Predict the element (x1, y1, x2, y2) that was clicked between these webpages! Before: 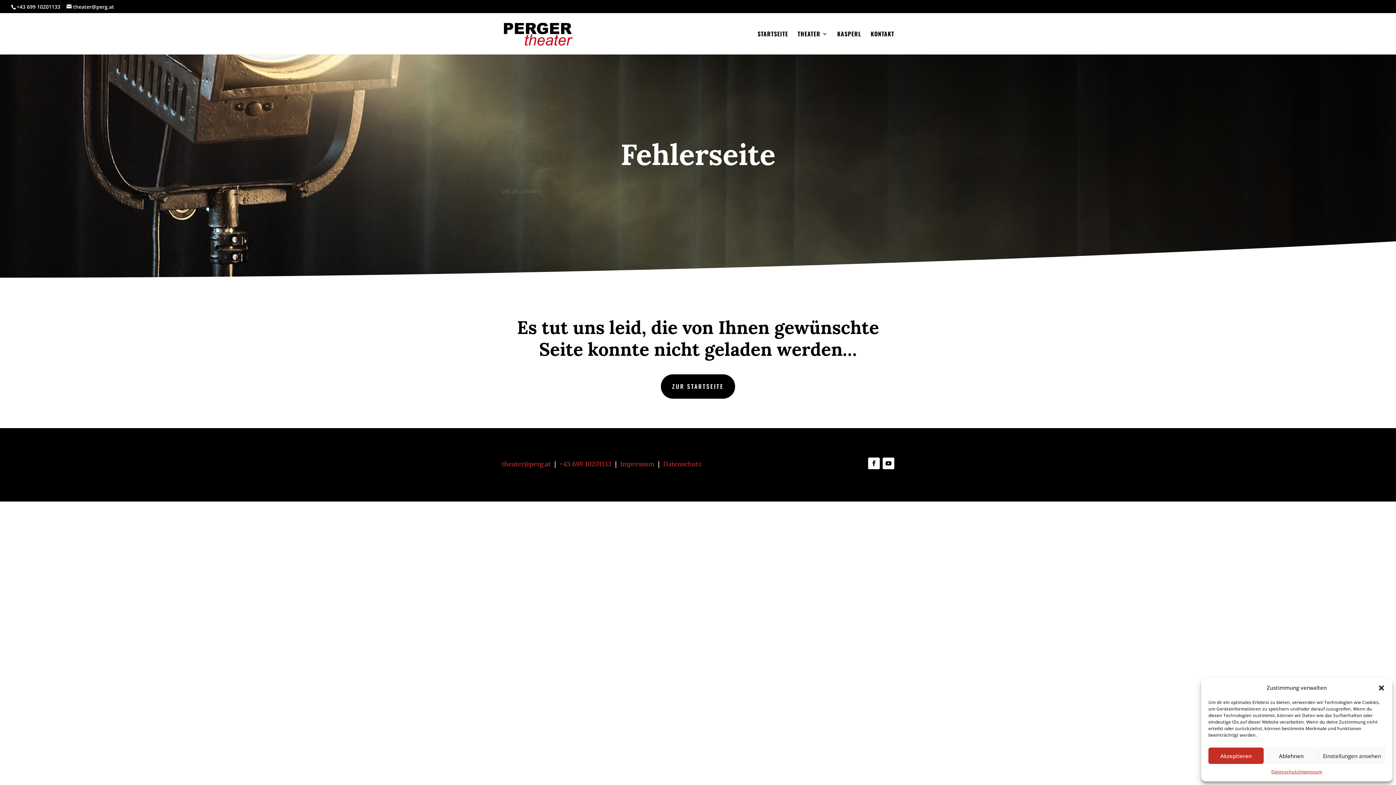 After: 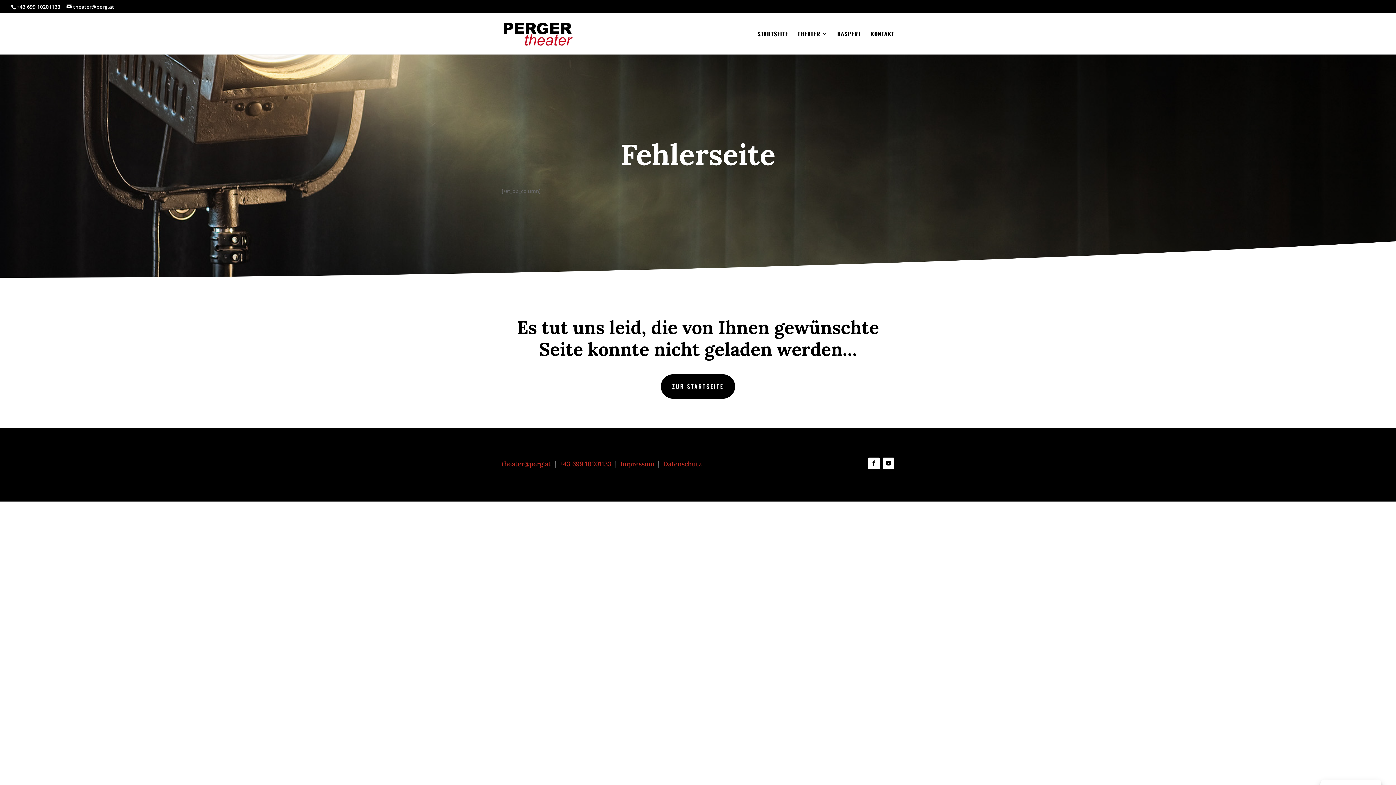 Action: label: Dialog schließen bbox: (1378, 684, 1385, 691)